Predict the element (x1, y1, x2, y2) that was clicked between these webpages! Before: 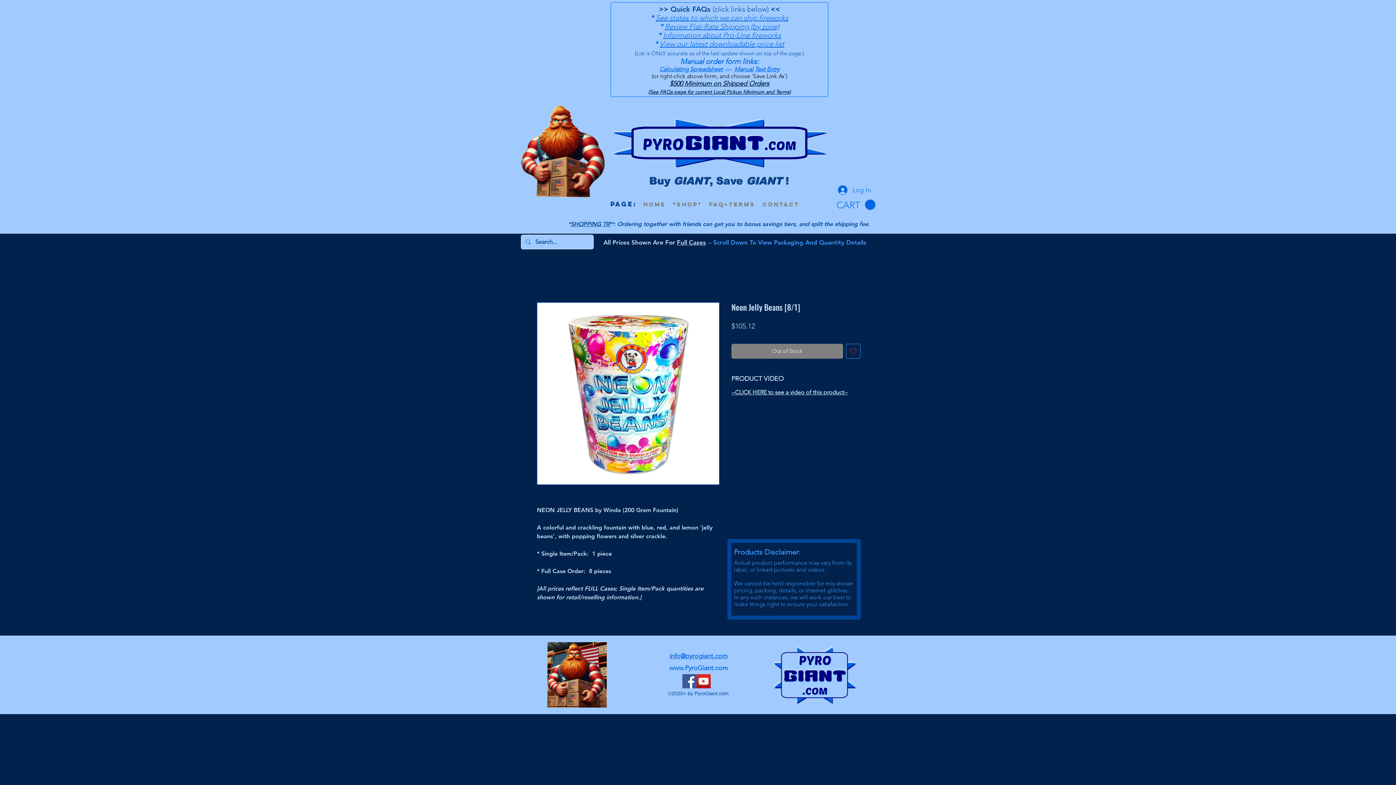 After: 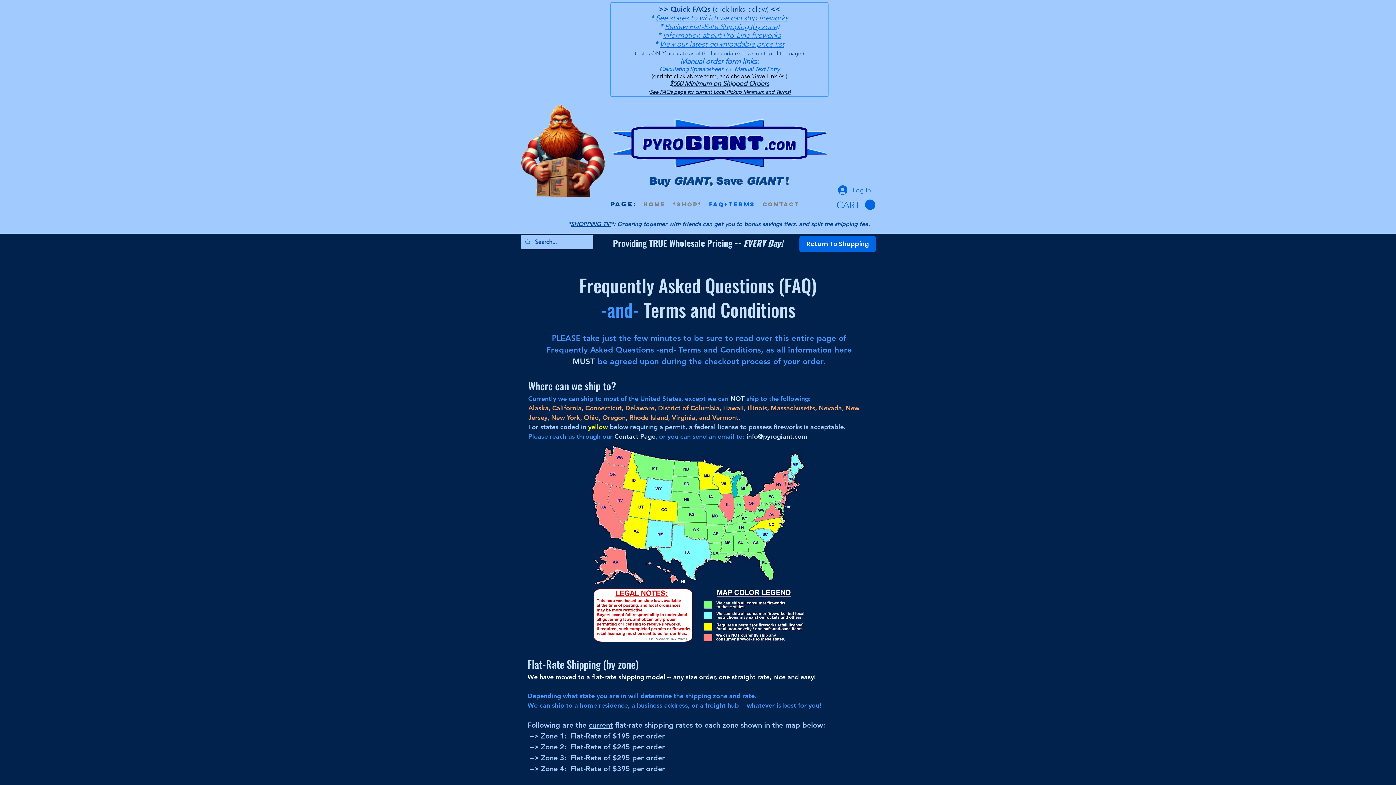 Action: label: Information about Pro-Line fireworks bbox: (663, 30, 781, 39)